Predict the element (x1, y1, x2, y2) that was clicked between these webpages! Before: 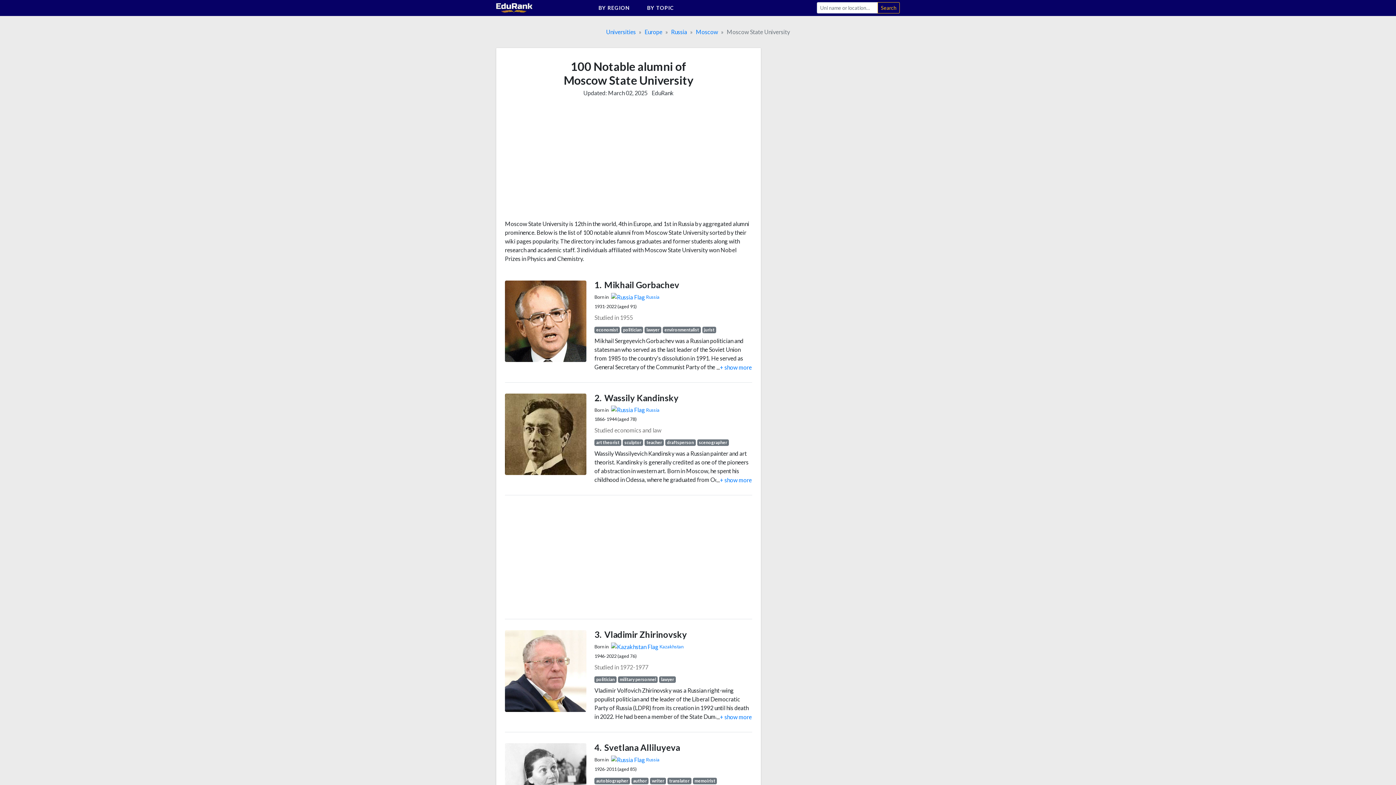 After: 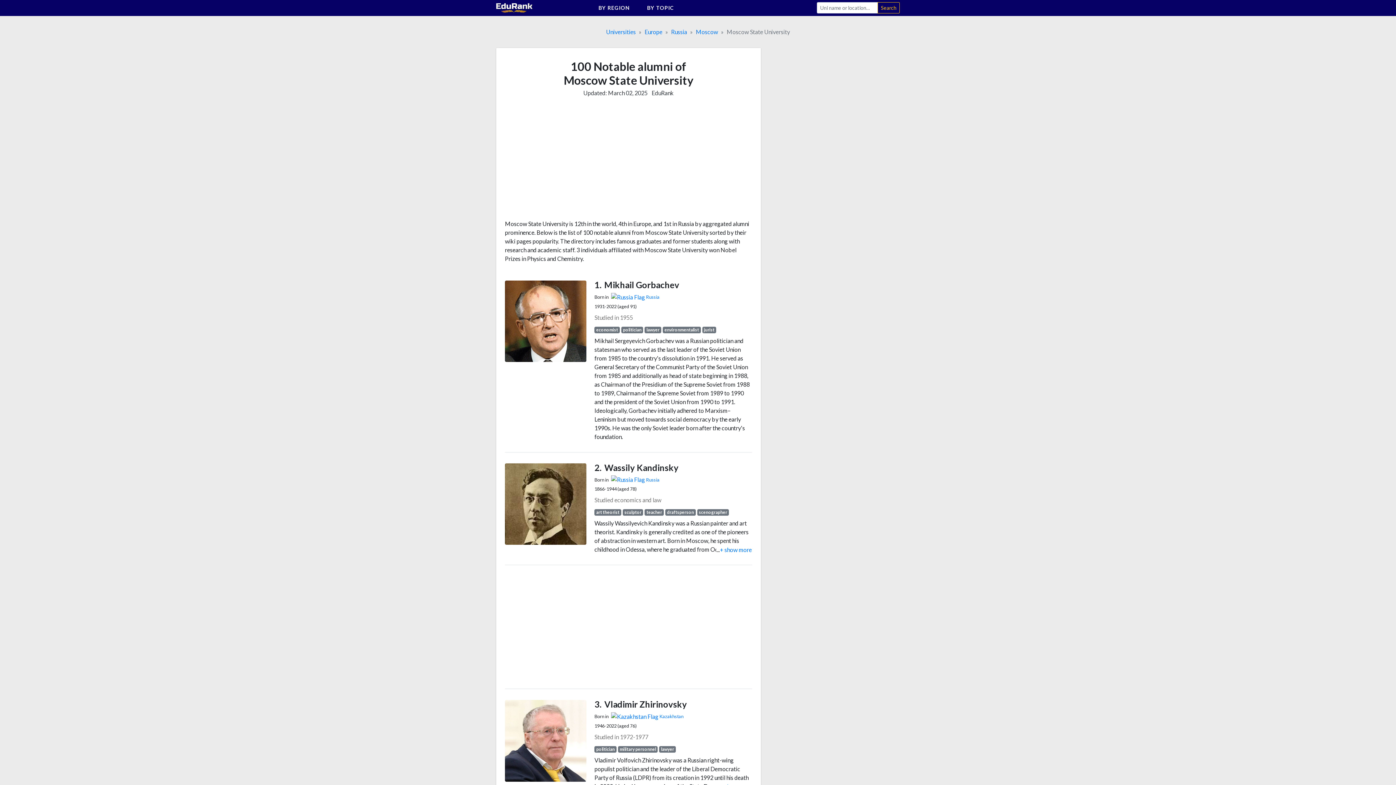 Action: bbox: (716, 362, 752, 371) label: ...+ show more